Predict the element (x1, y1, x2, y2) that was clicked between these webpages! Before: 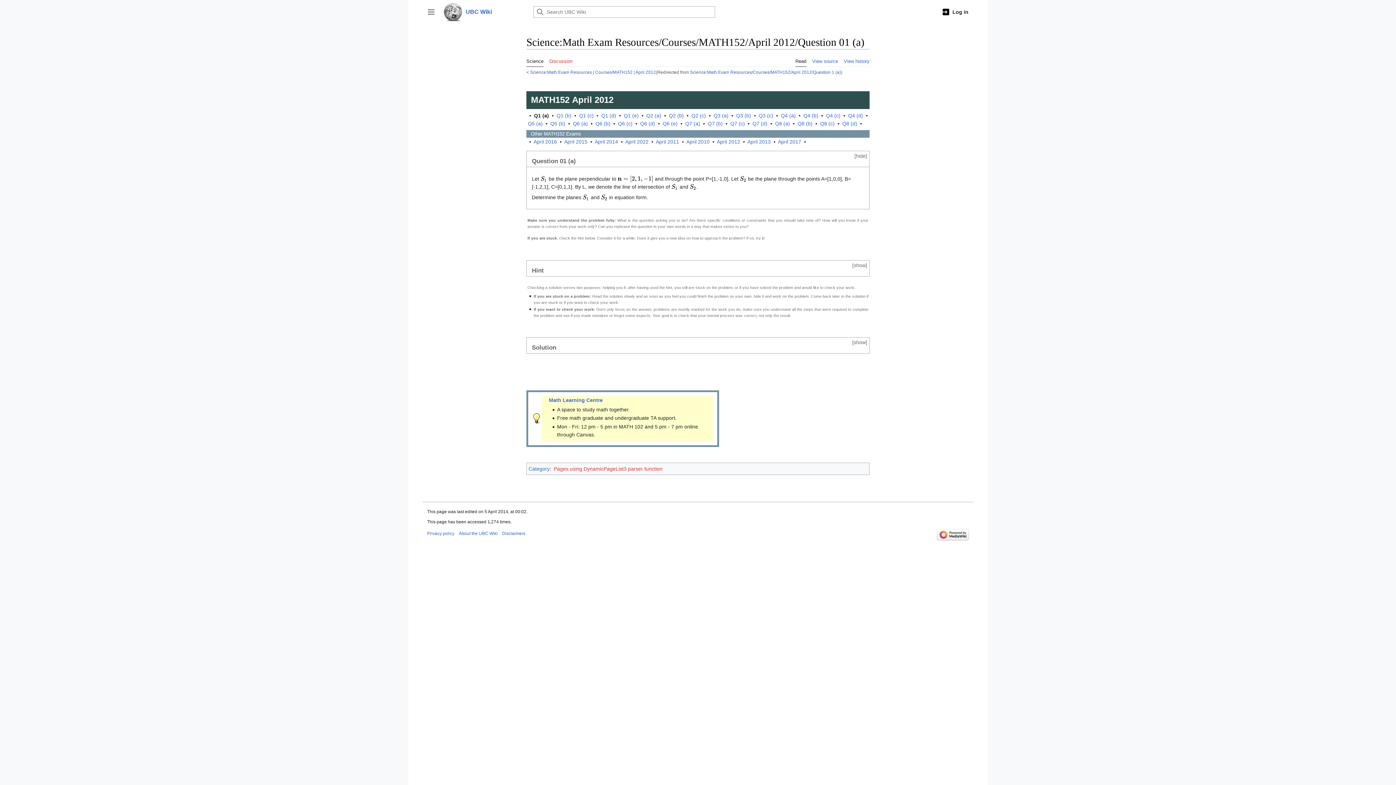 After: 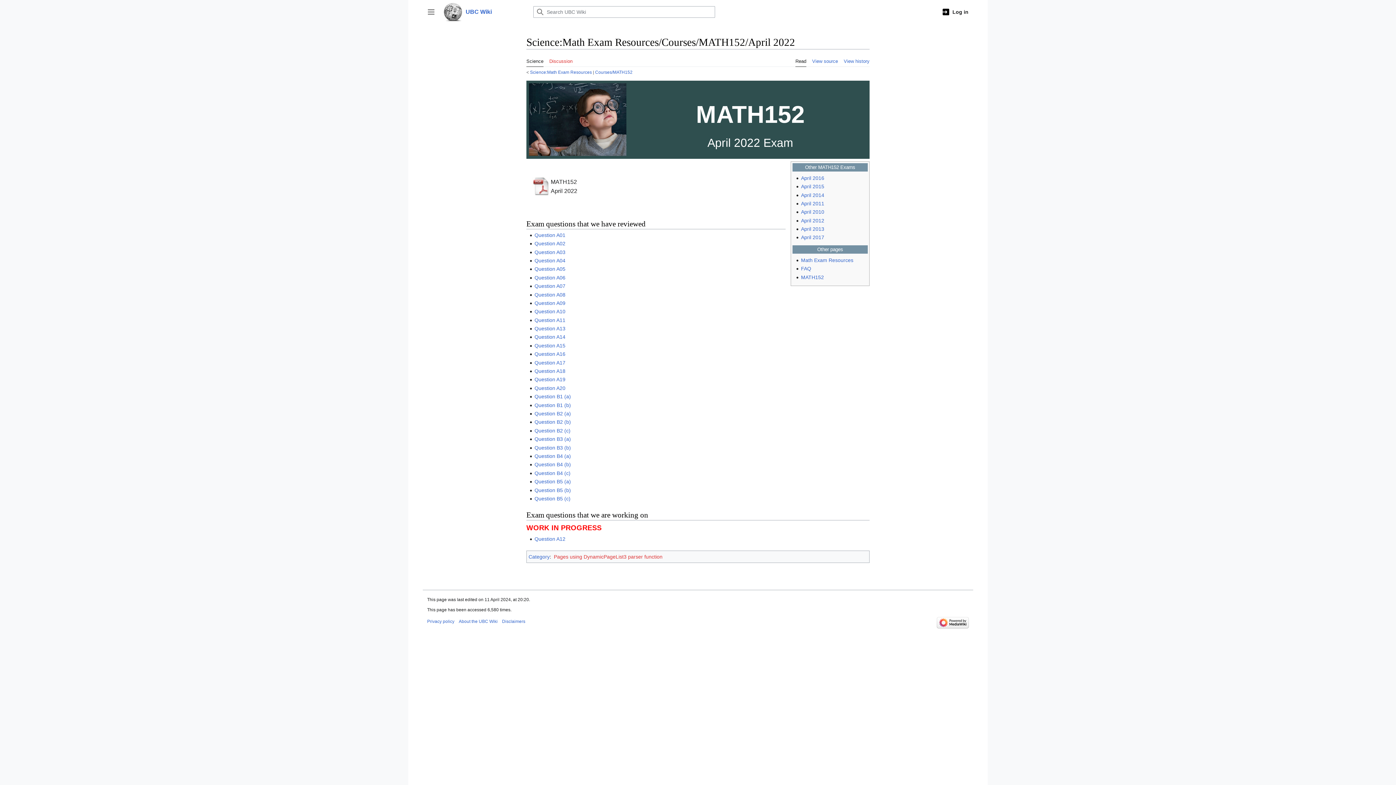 Action: label: April 2022 bbox: (625, 138, 648, 144)